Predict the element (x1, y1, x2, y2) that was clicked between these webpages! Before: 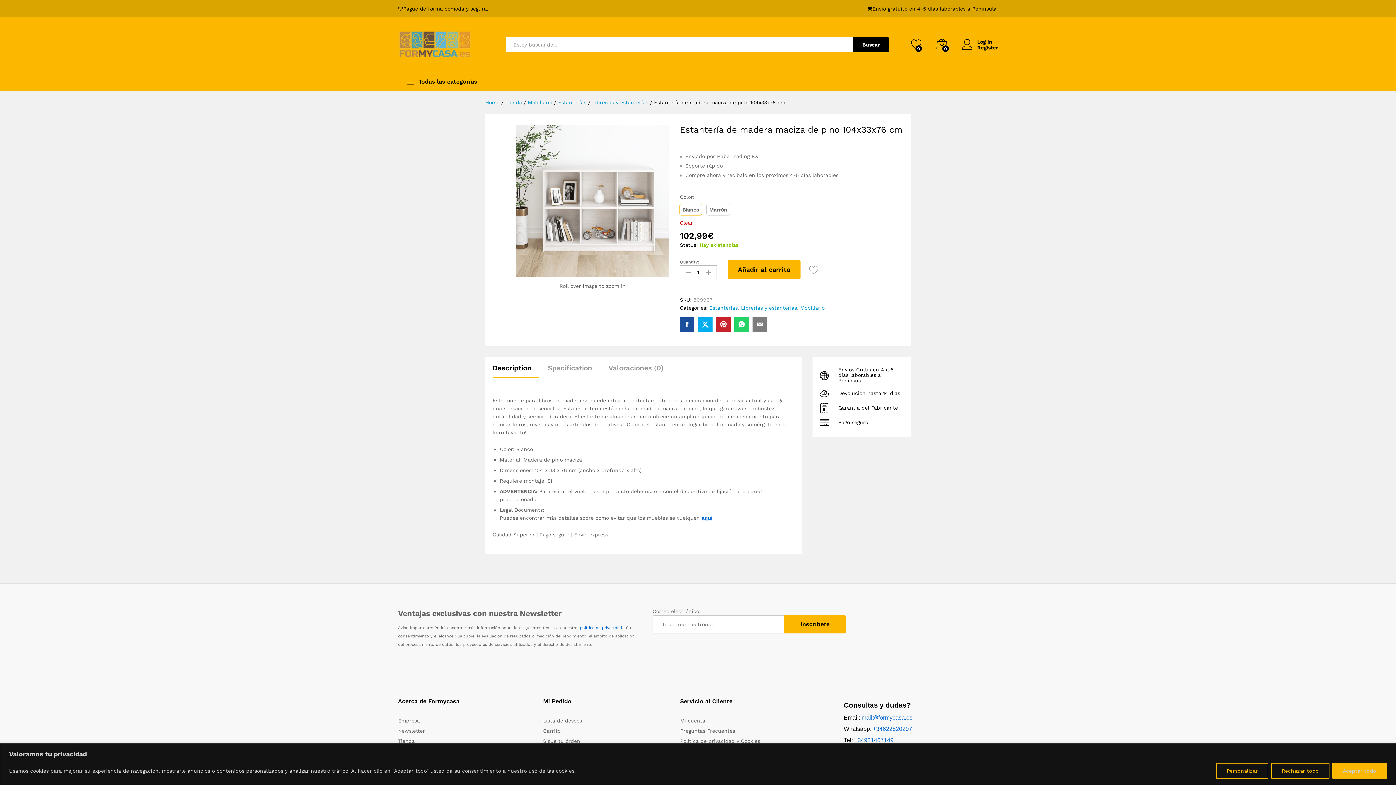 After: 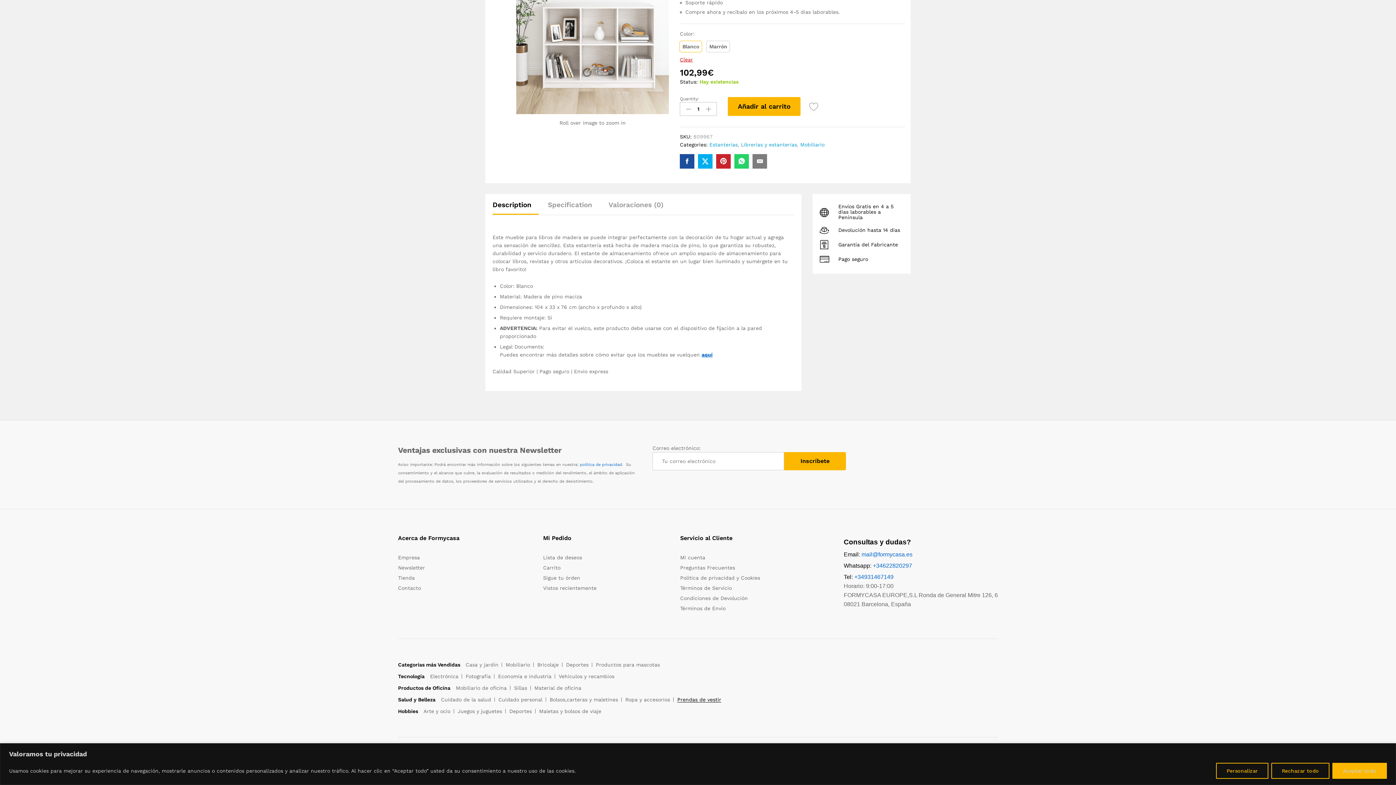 Action: bbox: (677, 708, 721, 714) label: Prendas de vestir